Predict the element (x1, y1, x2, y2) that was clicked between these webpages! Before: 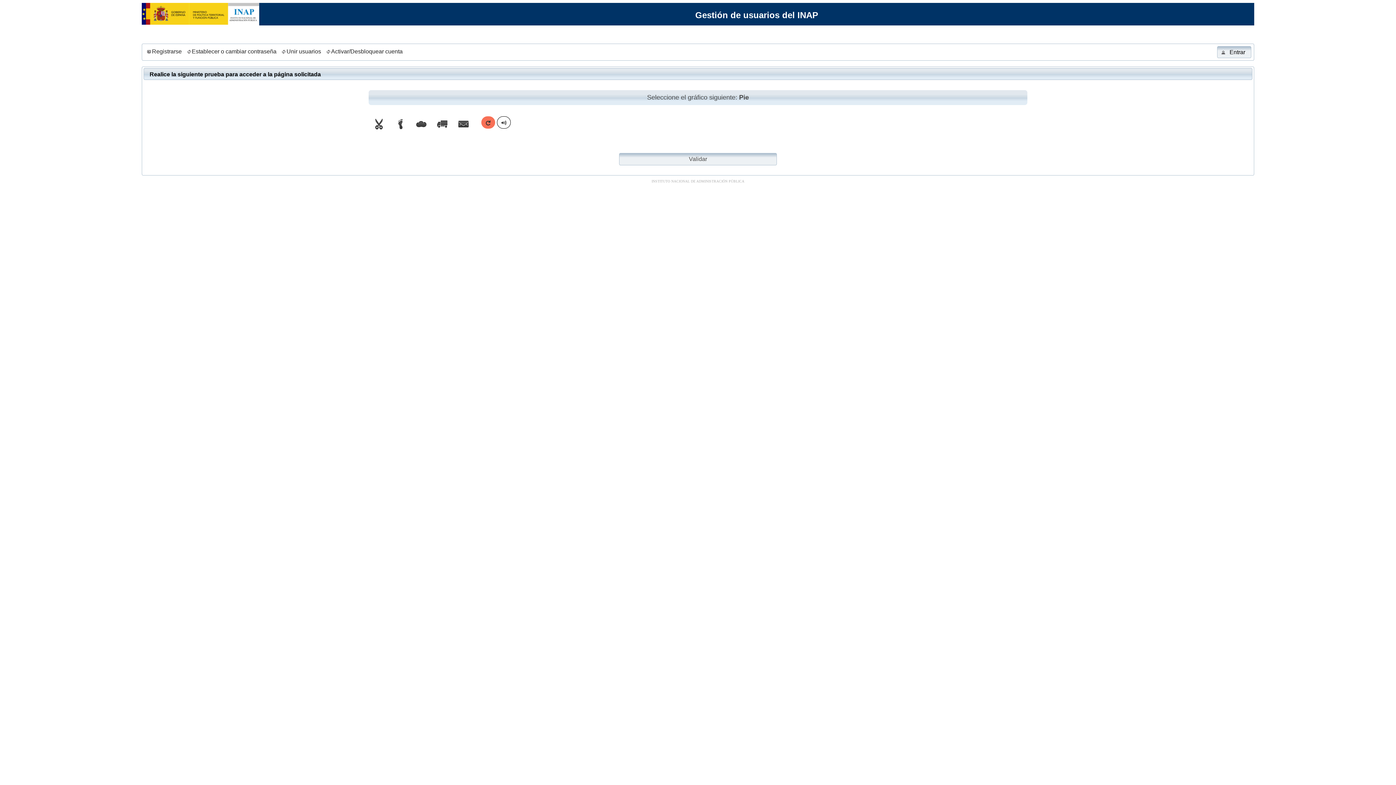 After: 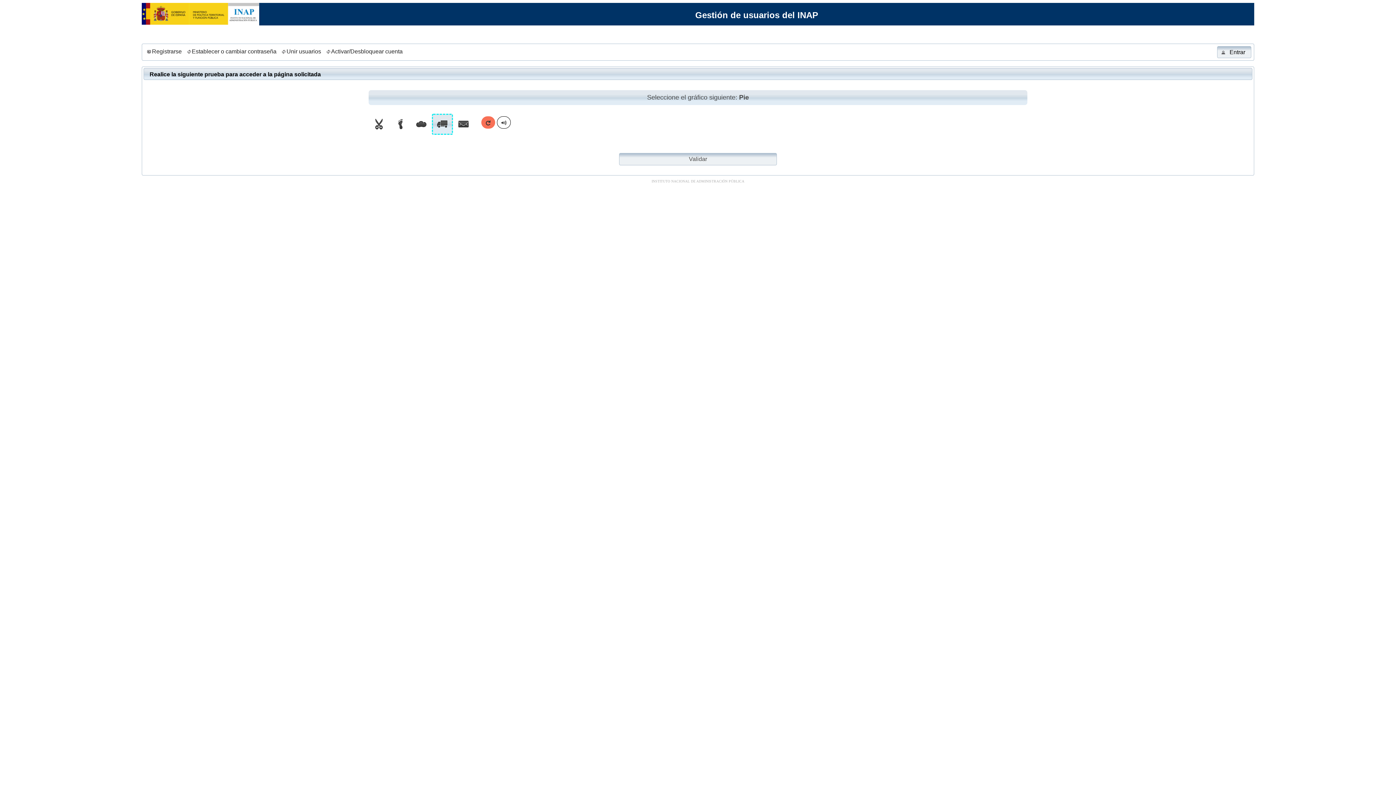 Action: bbox: (436, 125, 448, 131)